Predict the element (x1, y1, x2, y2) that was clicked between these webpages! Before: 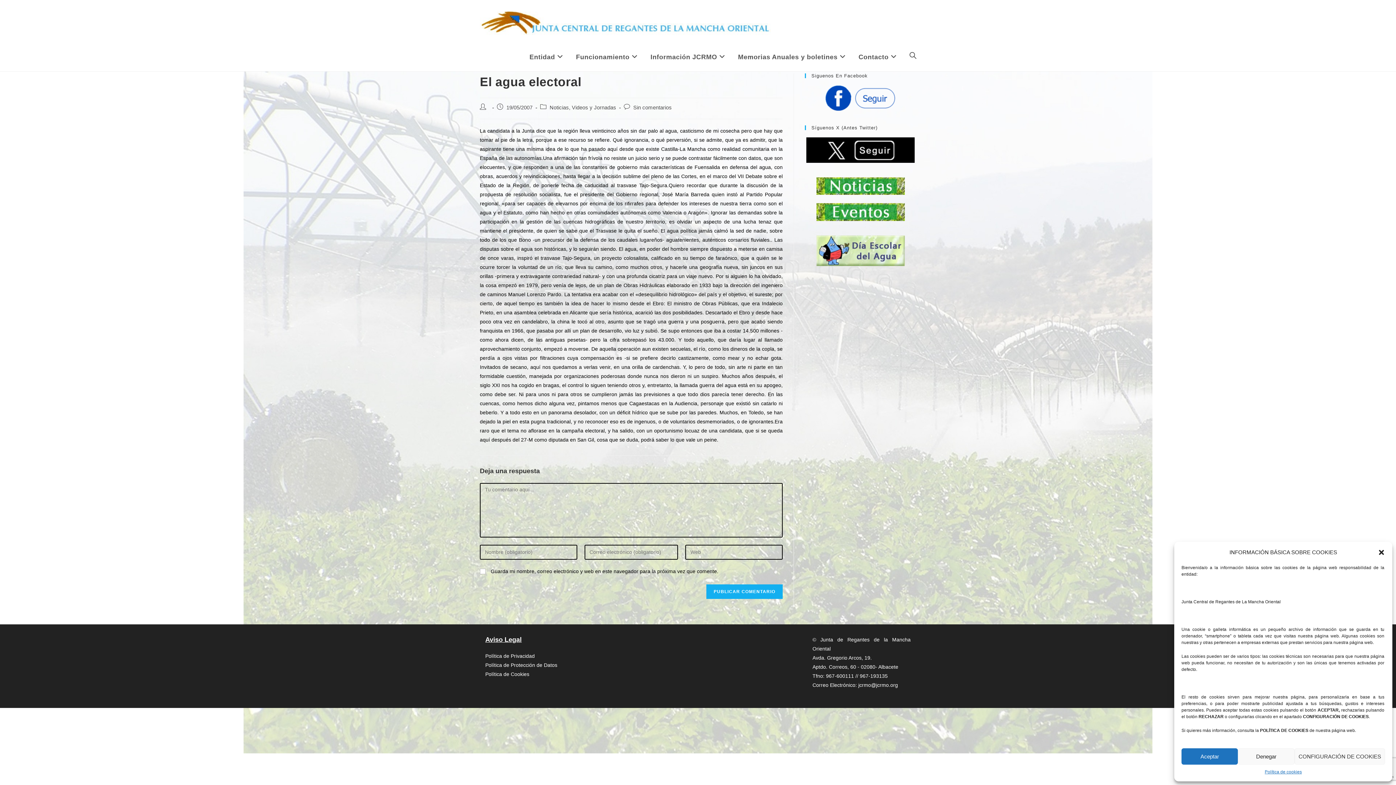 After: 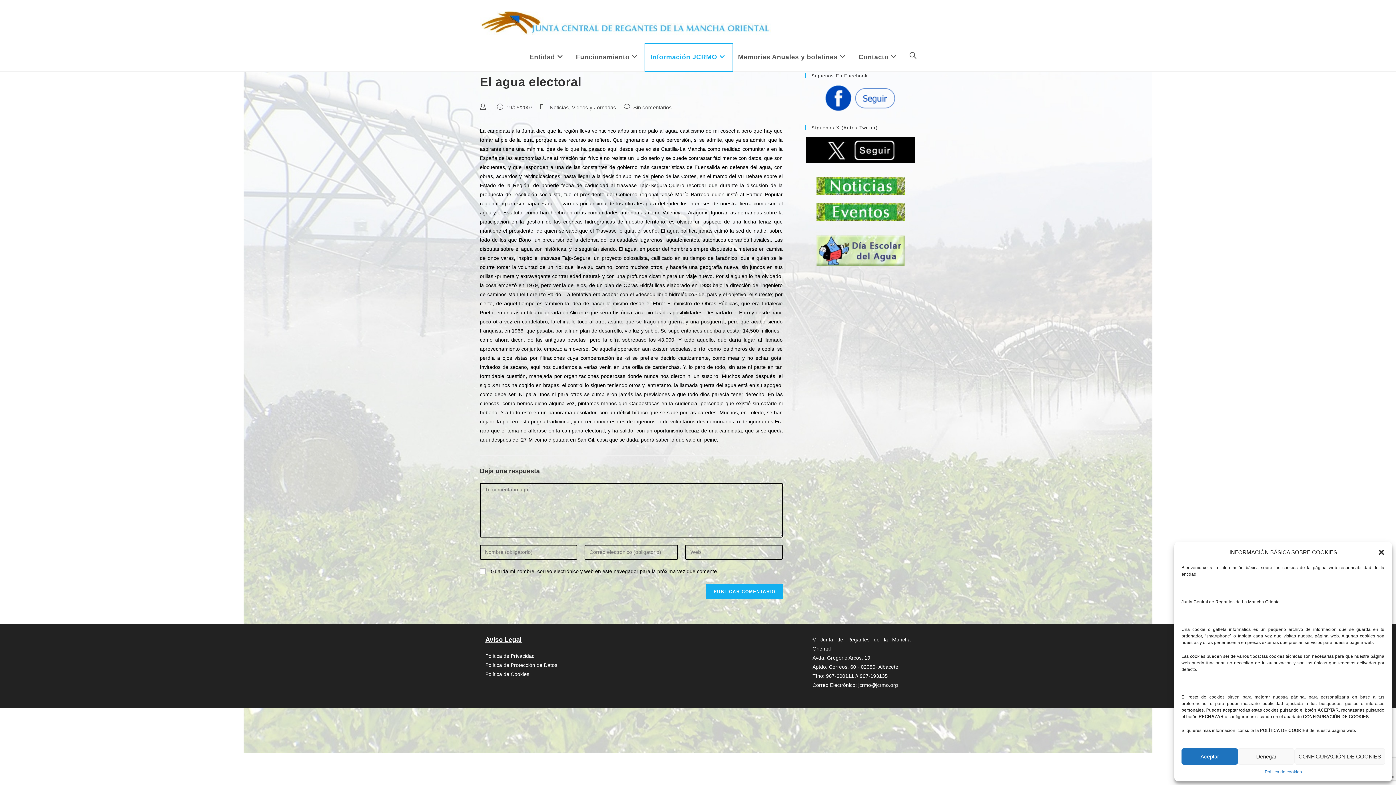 Action: bbox: (645, 43, 732, 71) label: Información JCRMO